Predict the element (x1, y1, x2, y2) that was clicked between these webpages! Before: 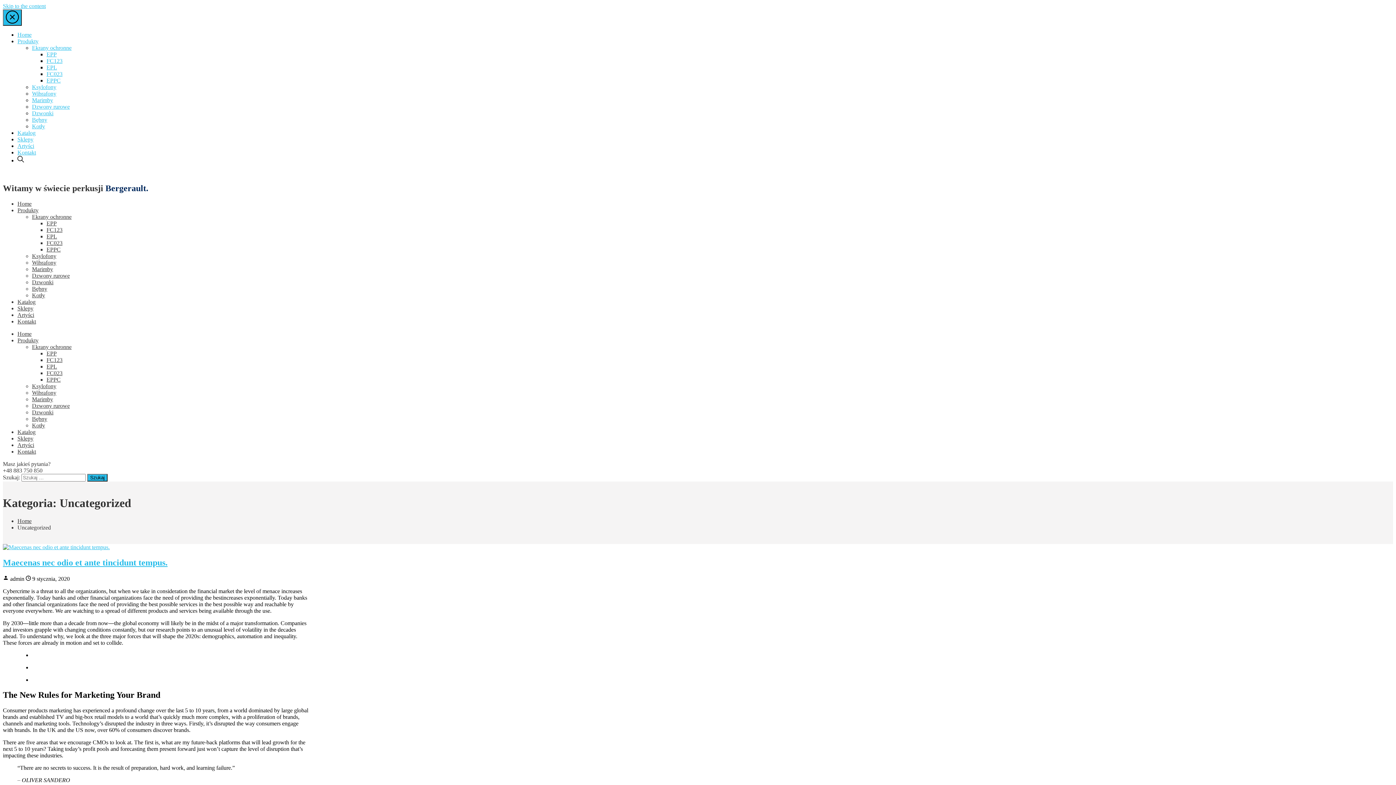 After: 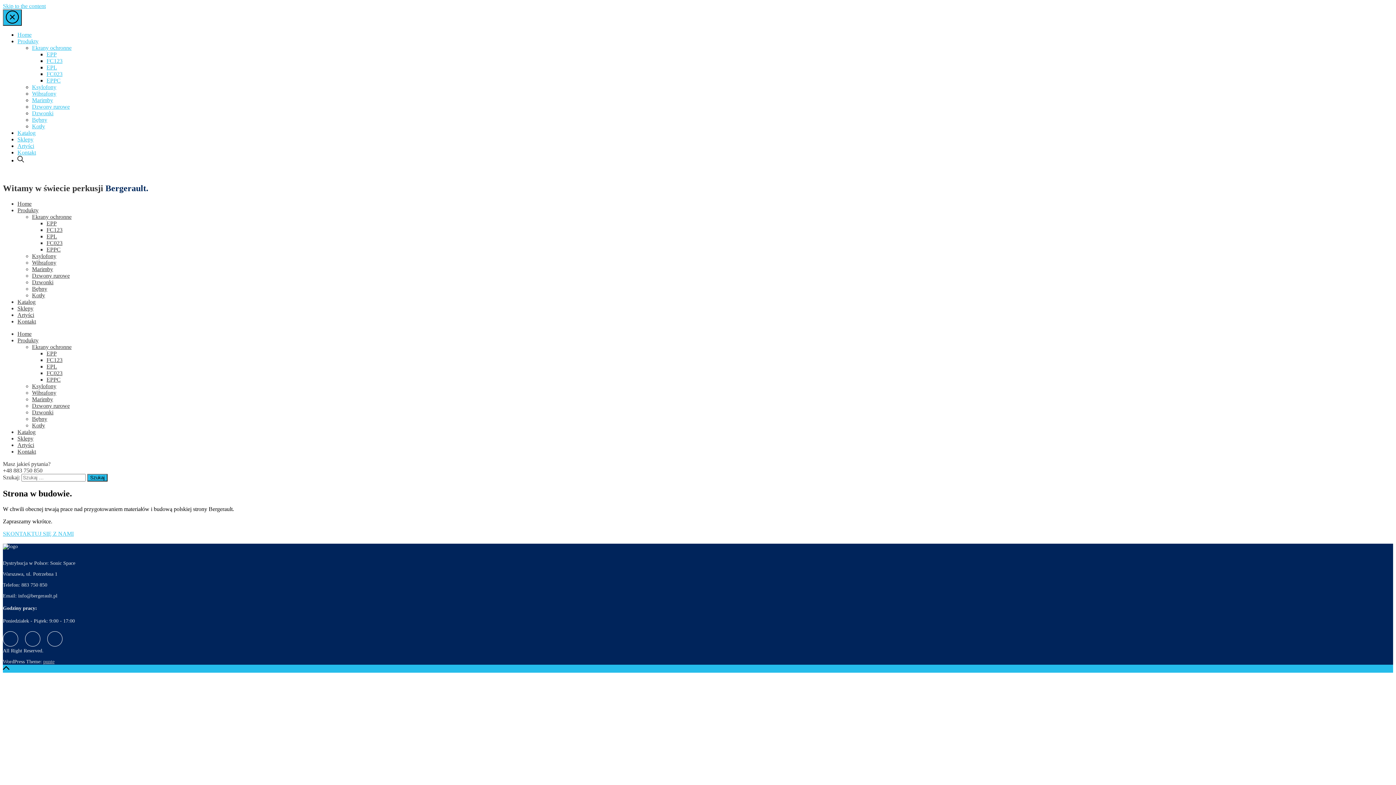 Action: label: Marimby bbox: (32, 266, 53, 272)